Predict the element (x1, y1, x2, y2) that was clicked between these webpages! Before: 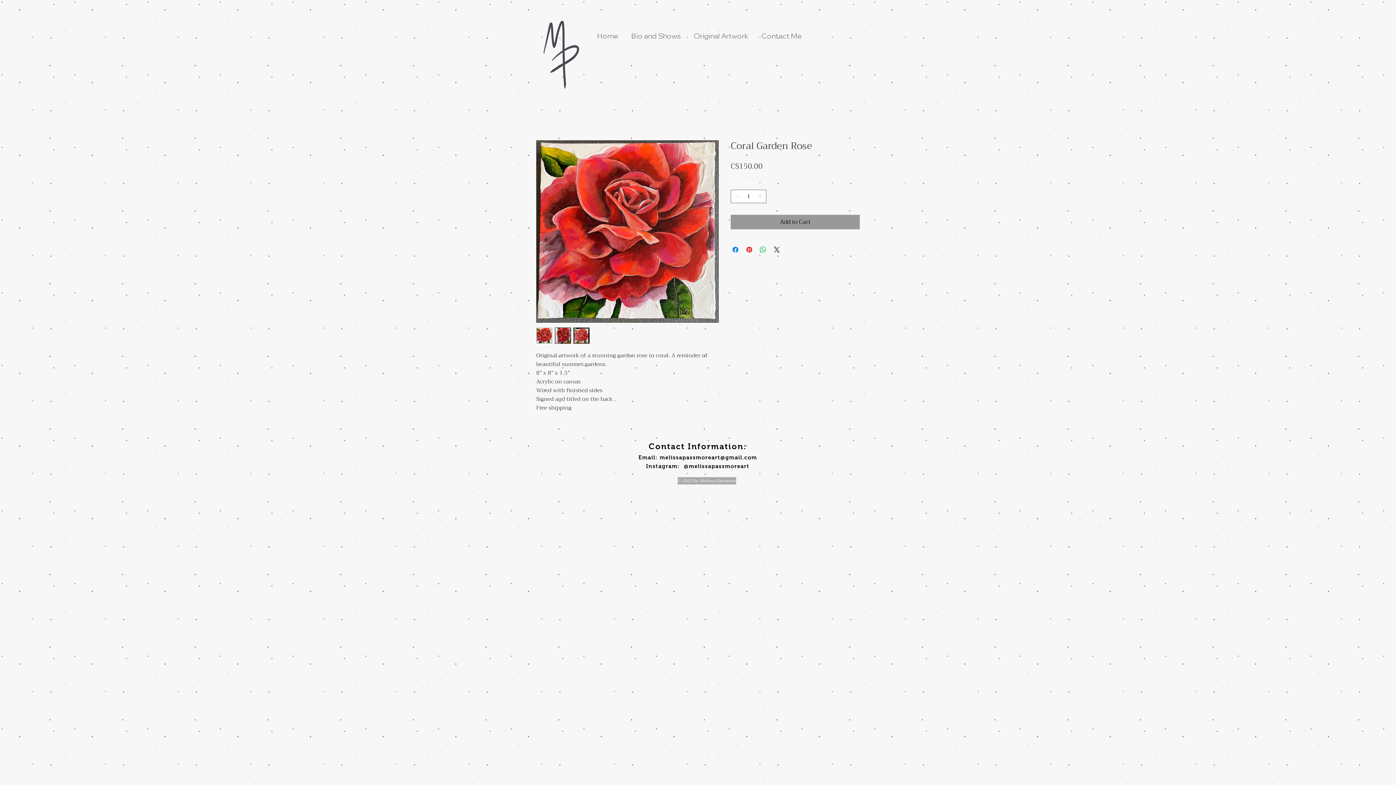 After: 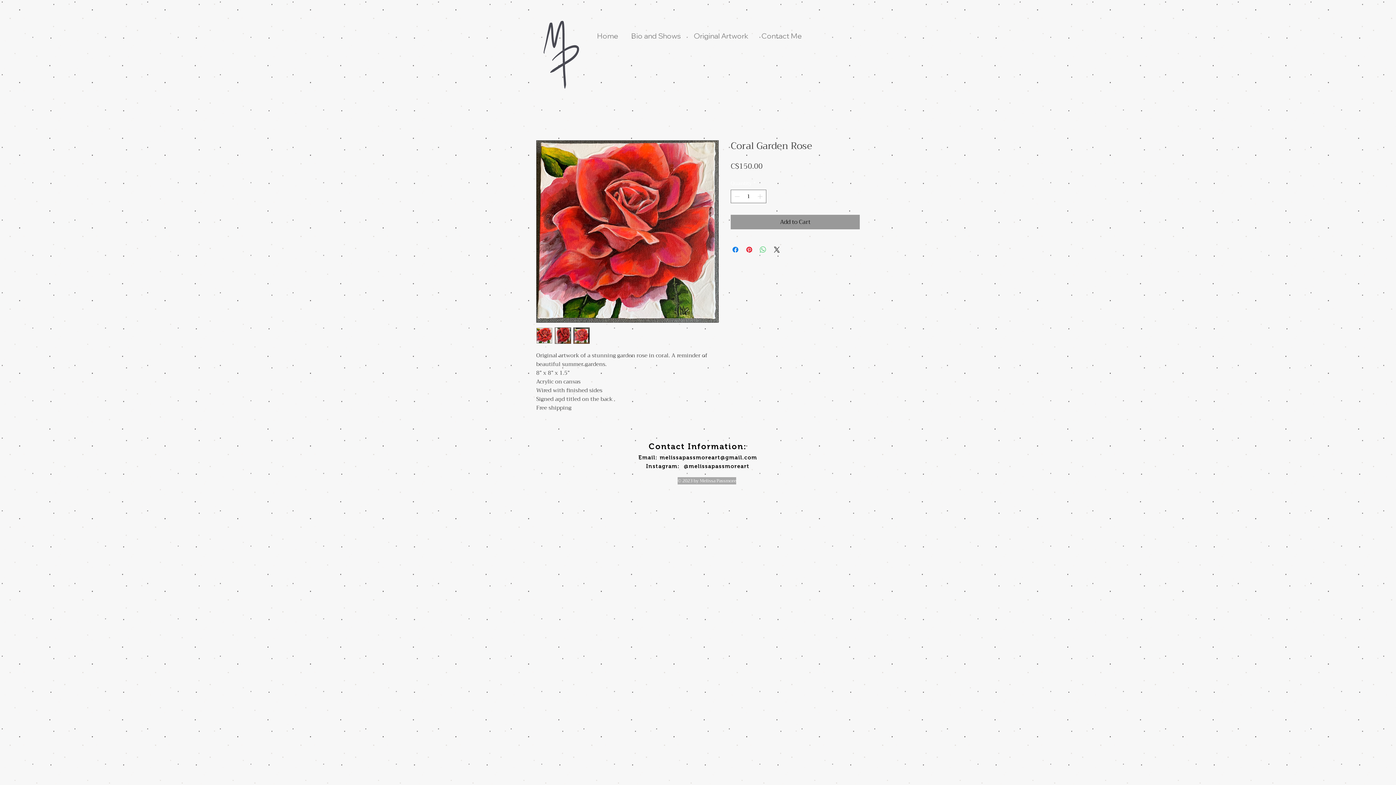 Action: label: Share on WhatsApp bbox: (758, 245, 767, 254)